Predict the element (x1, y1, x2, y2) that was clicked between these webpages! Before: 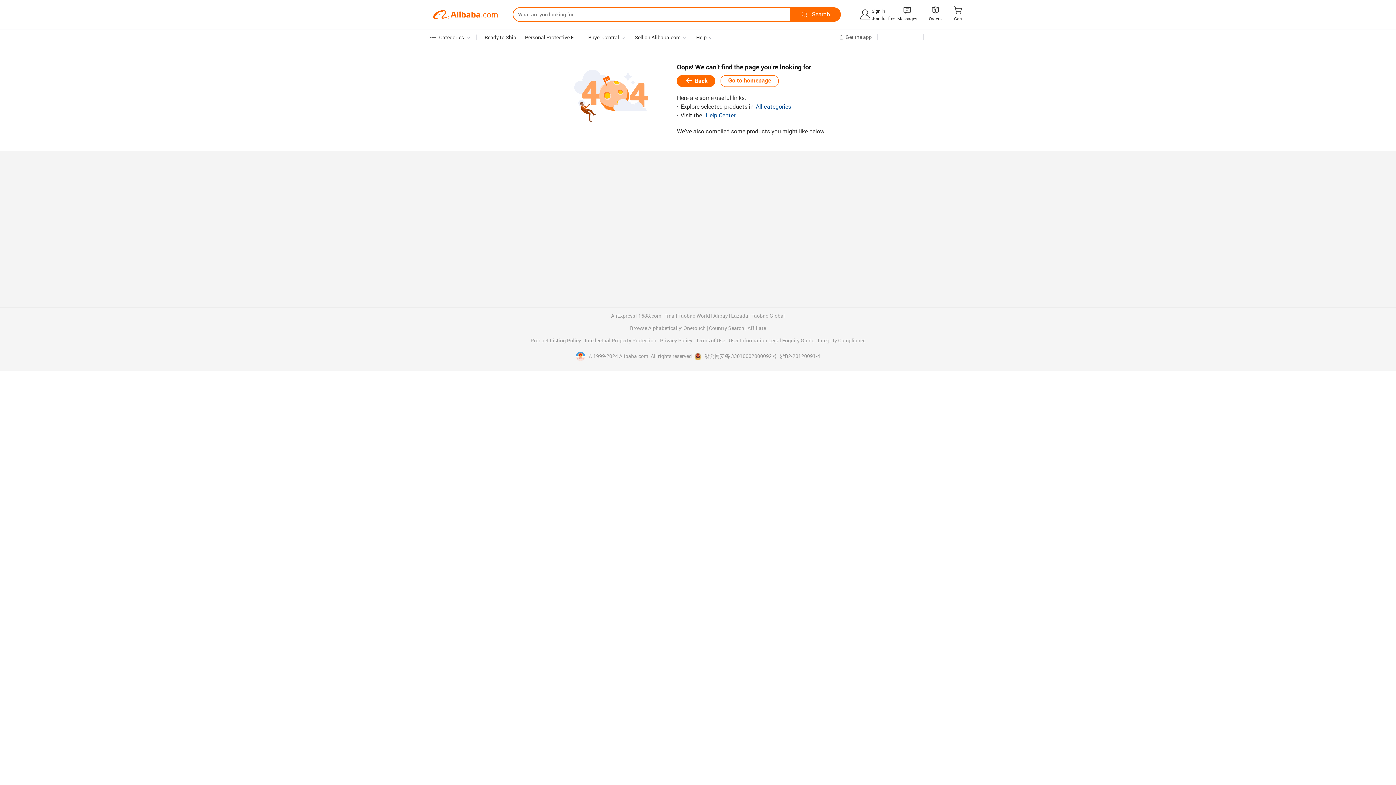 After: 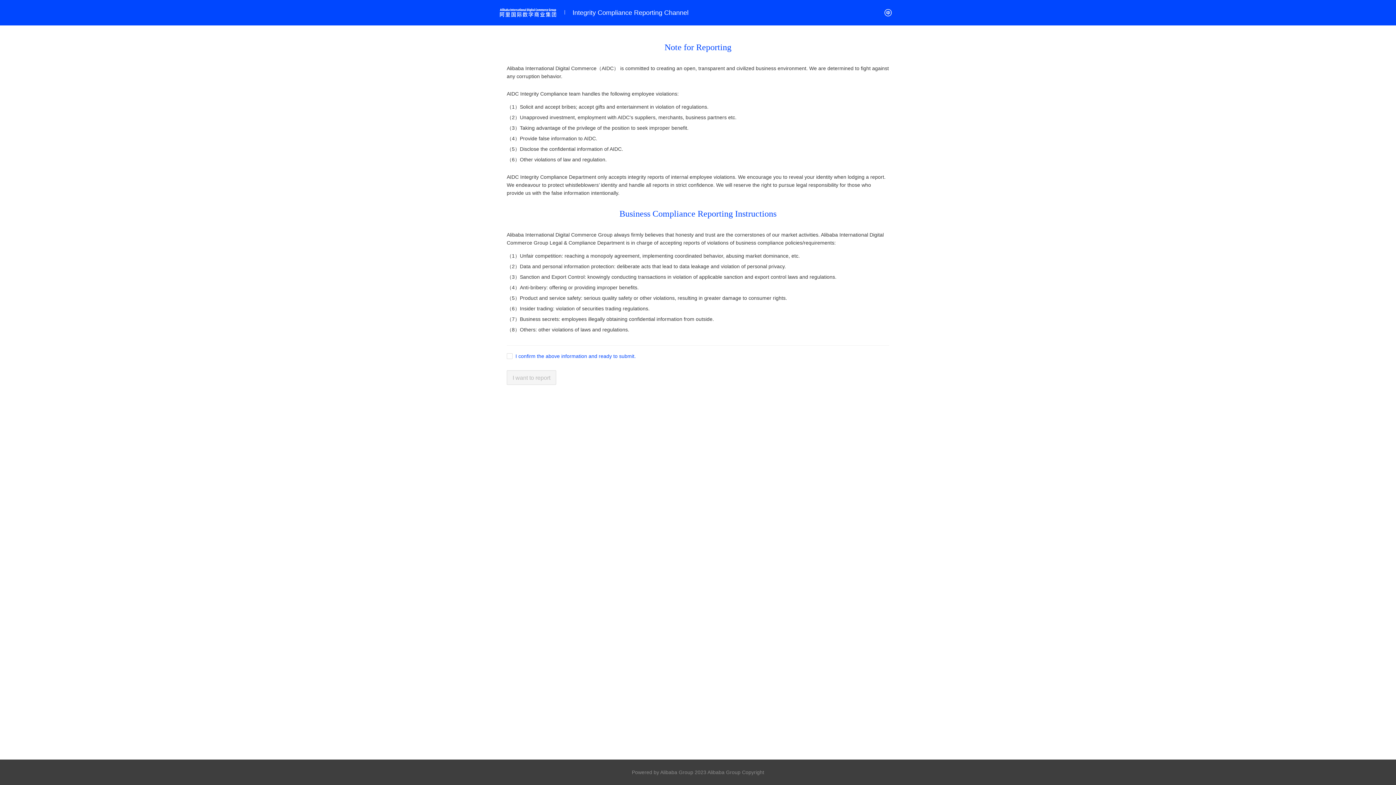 Action: bbox: (818, 338, 865, 343) label: Integrity Compliance